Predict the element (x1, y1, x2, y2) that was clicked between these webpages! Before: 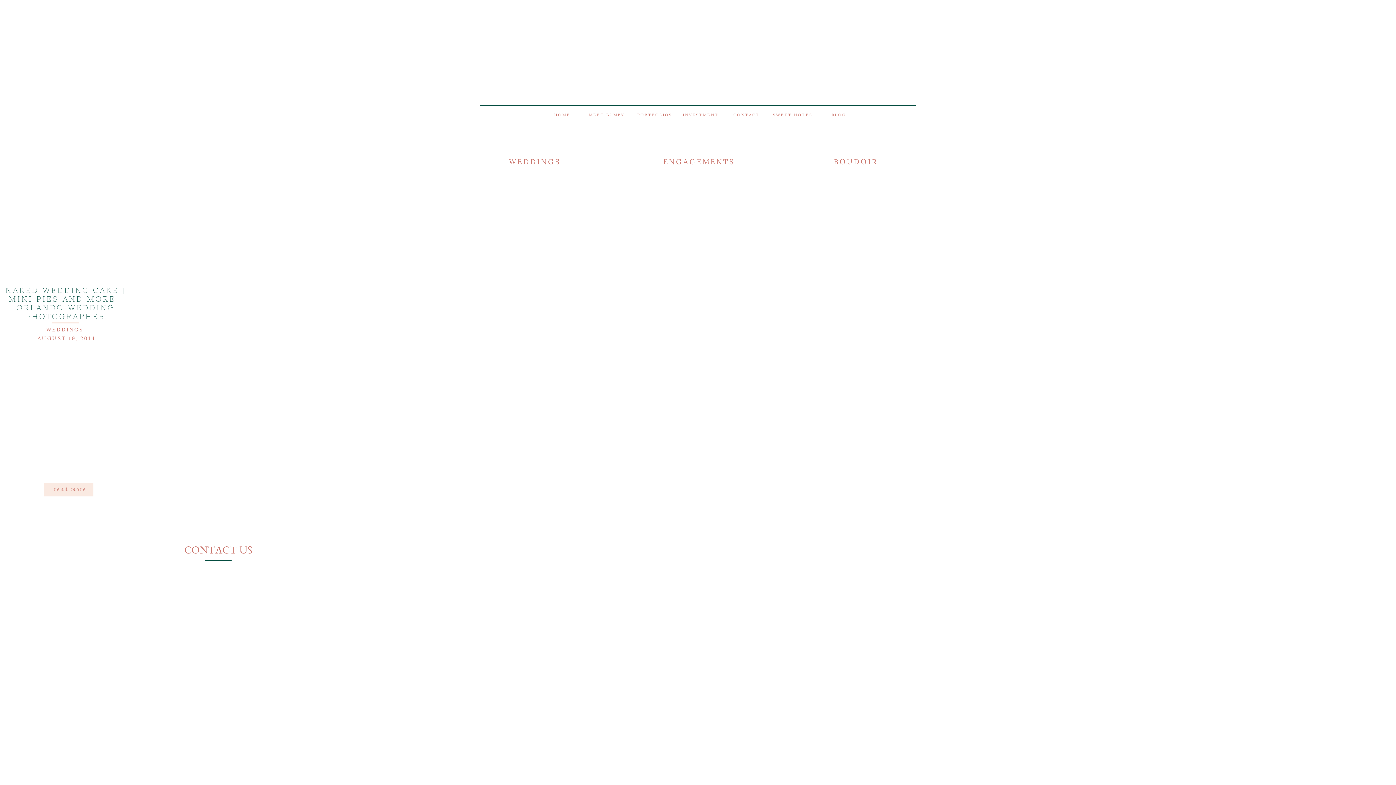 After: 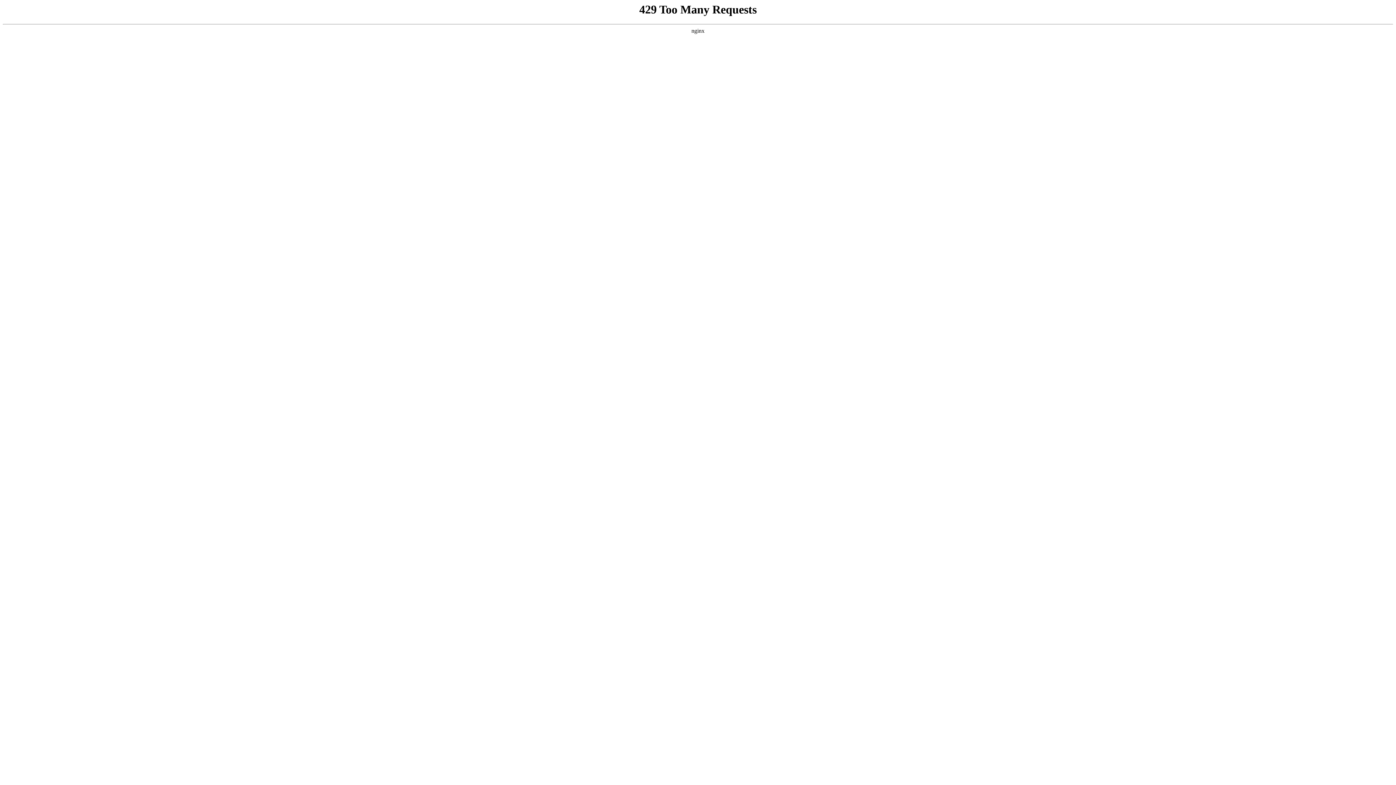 Action: bbox: (179, 545, 257, 559) label: CONTACT US